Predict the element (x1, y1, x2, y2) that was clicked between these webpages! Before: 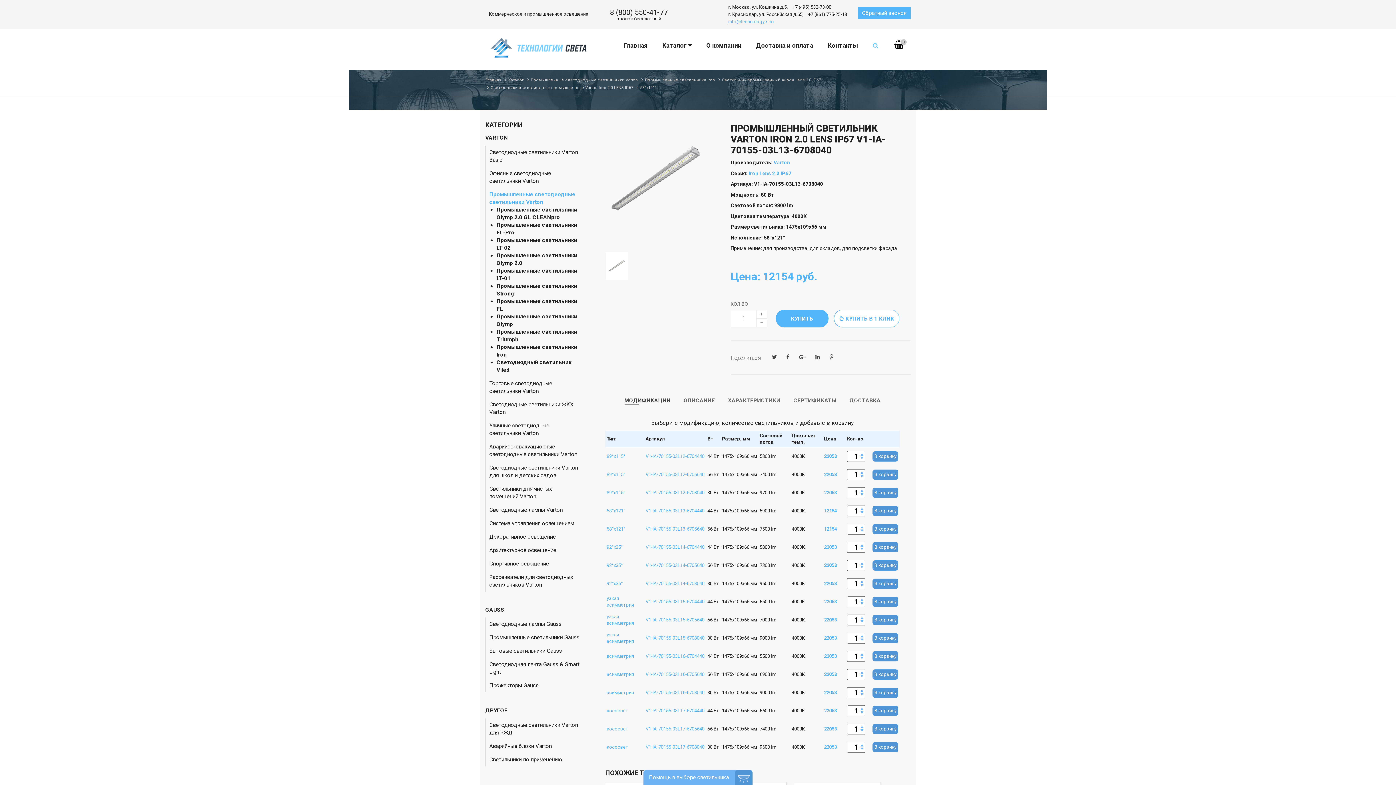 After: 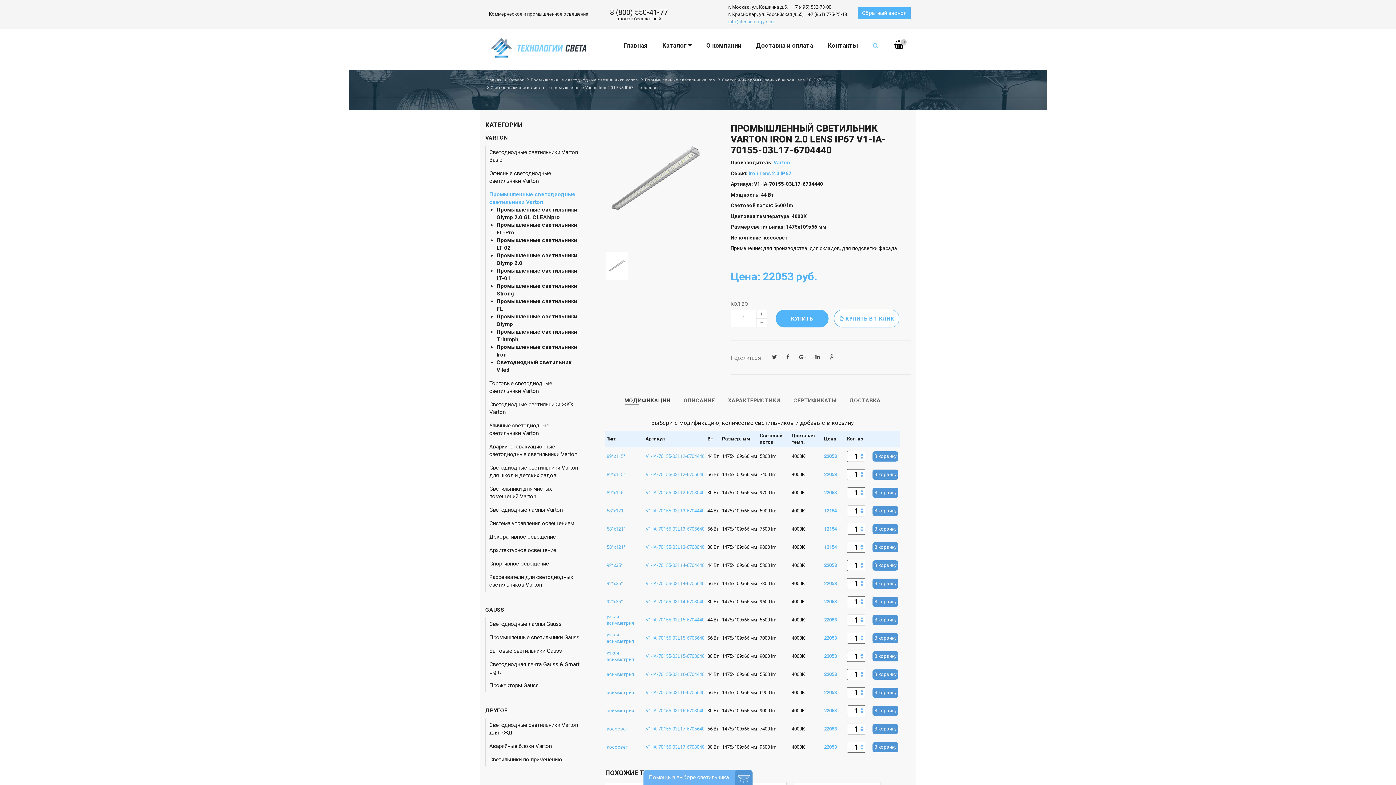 Action: bbox: (645, 708, 704, 713) label: V1-IA-70155-03L17-6704440